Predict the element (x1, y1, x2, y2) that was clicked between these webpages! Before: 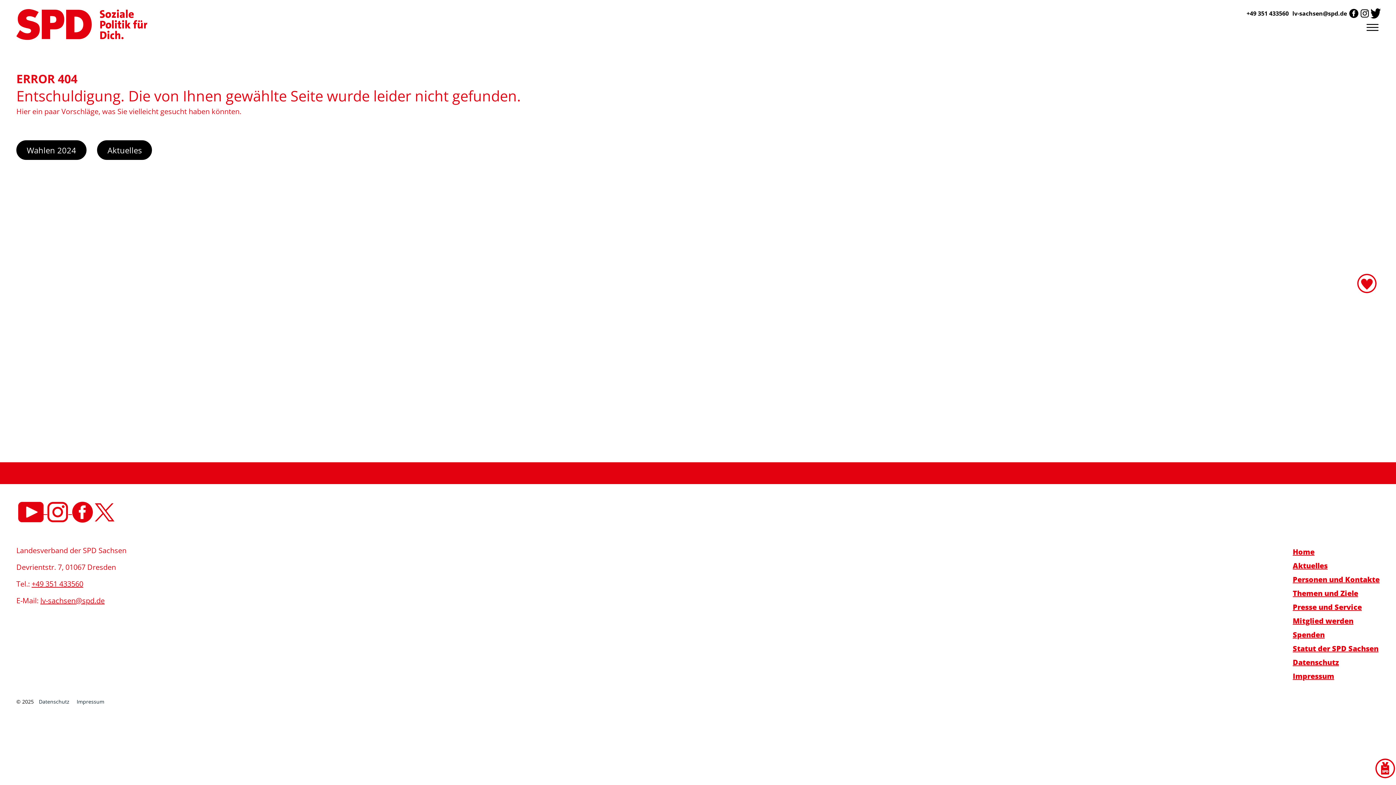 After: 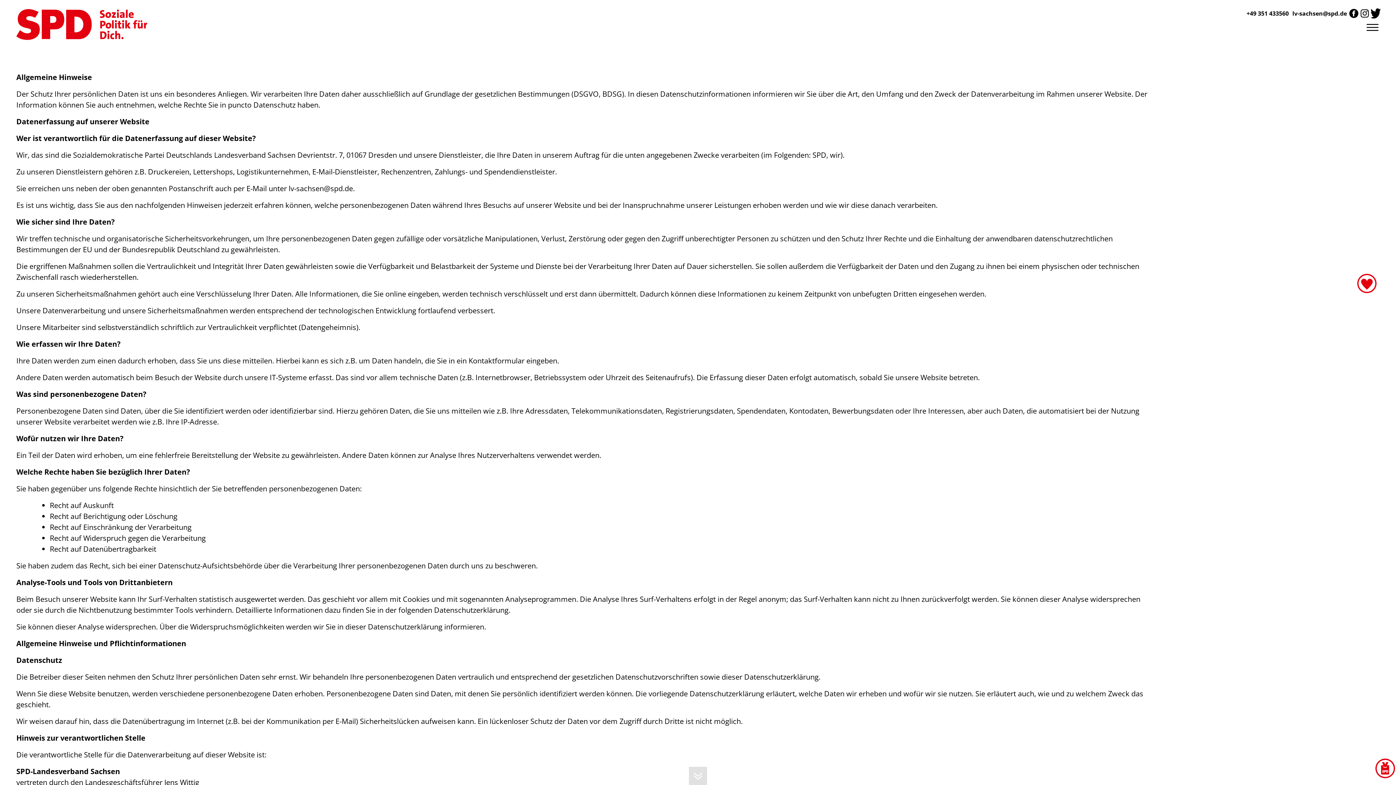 Action: label: Datenschutz bbox: (35, 698, 73, 705)